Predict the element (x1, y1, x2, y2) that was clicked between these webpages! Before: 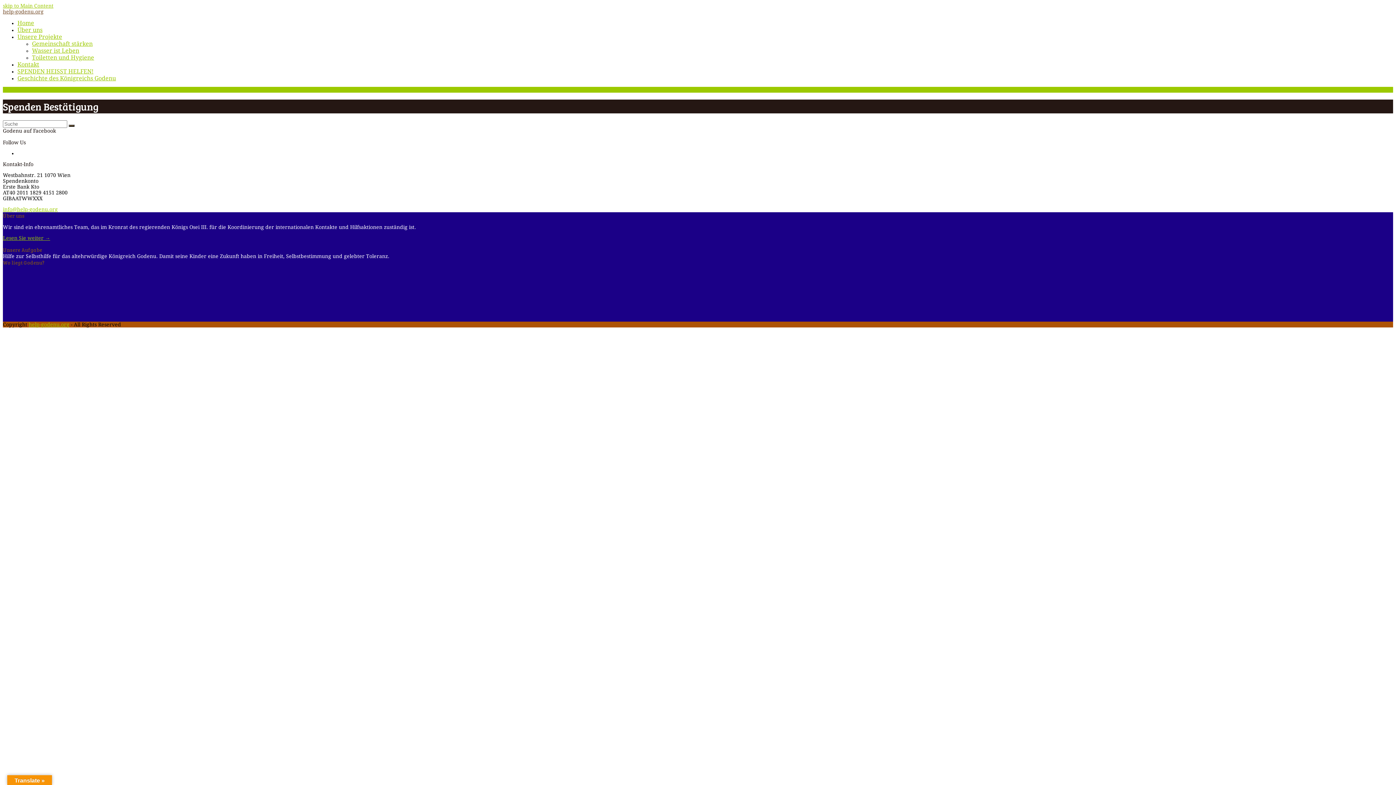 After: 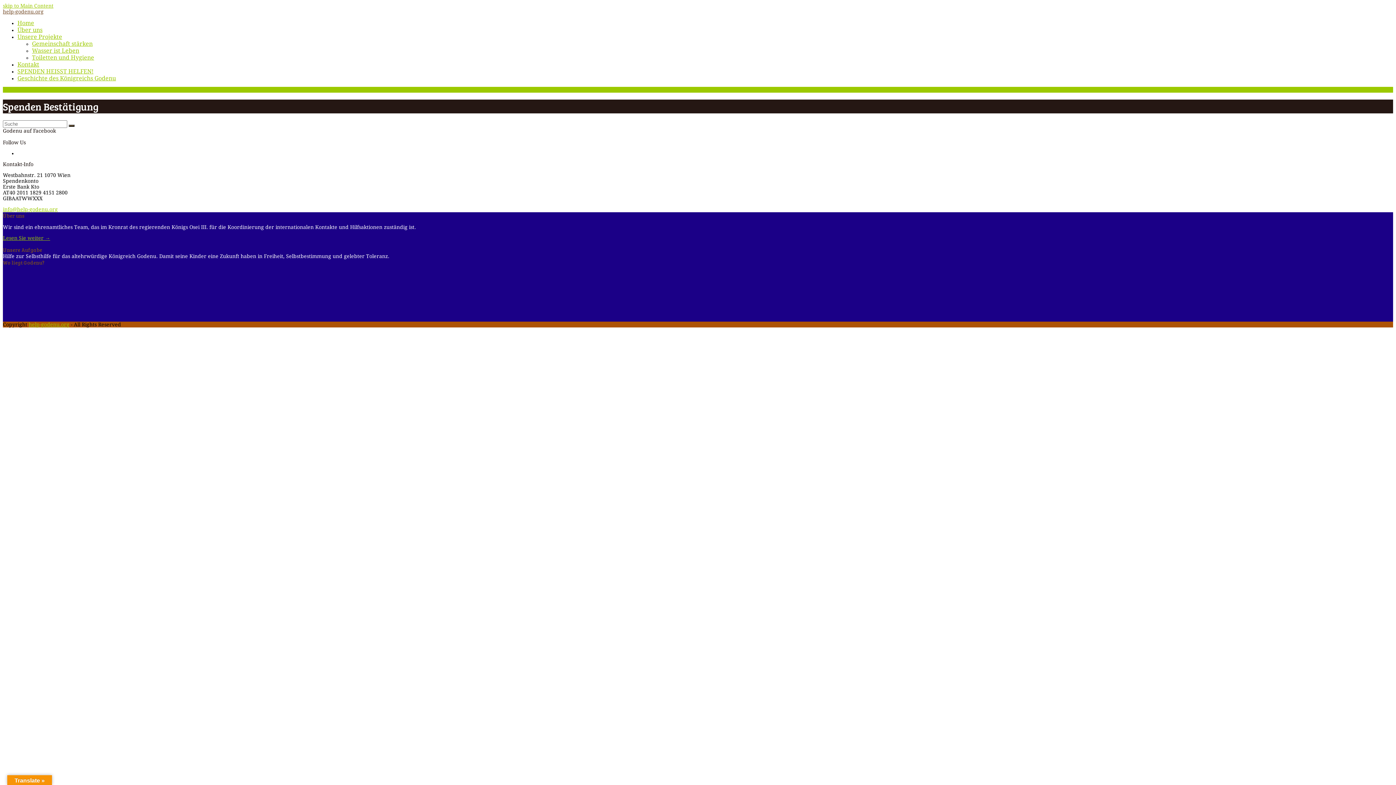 Action: bbox: (2, 2, 53, 8) label: skip to Main Content